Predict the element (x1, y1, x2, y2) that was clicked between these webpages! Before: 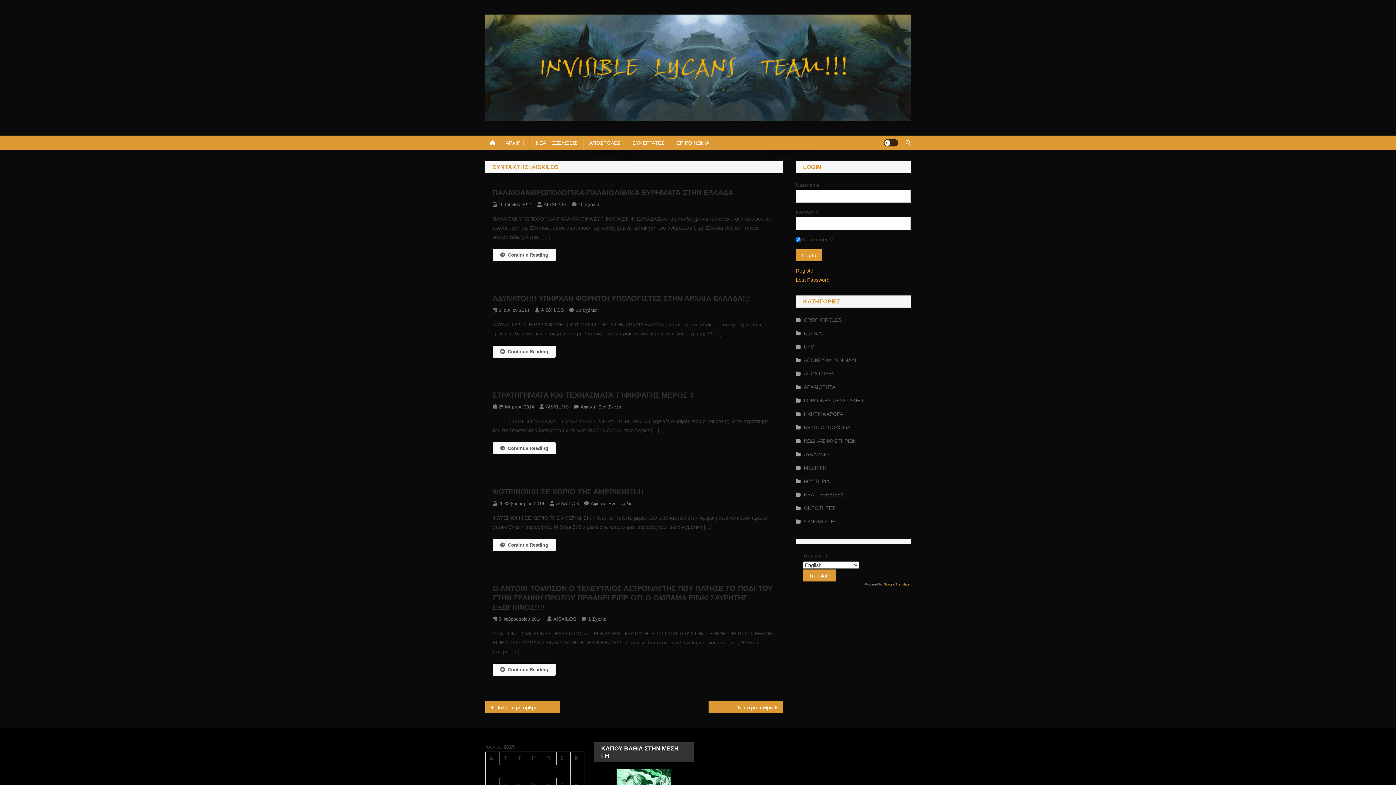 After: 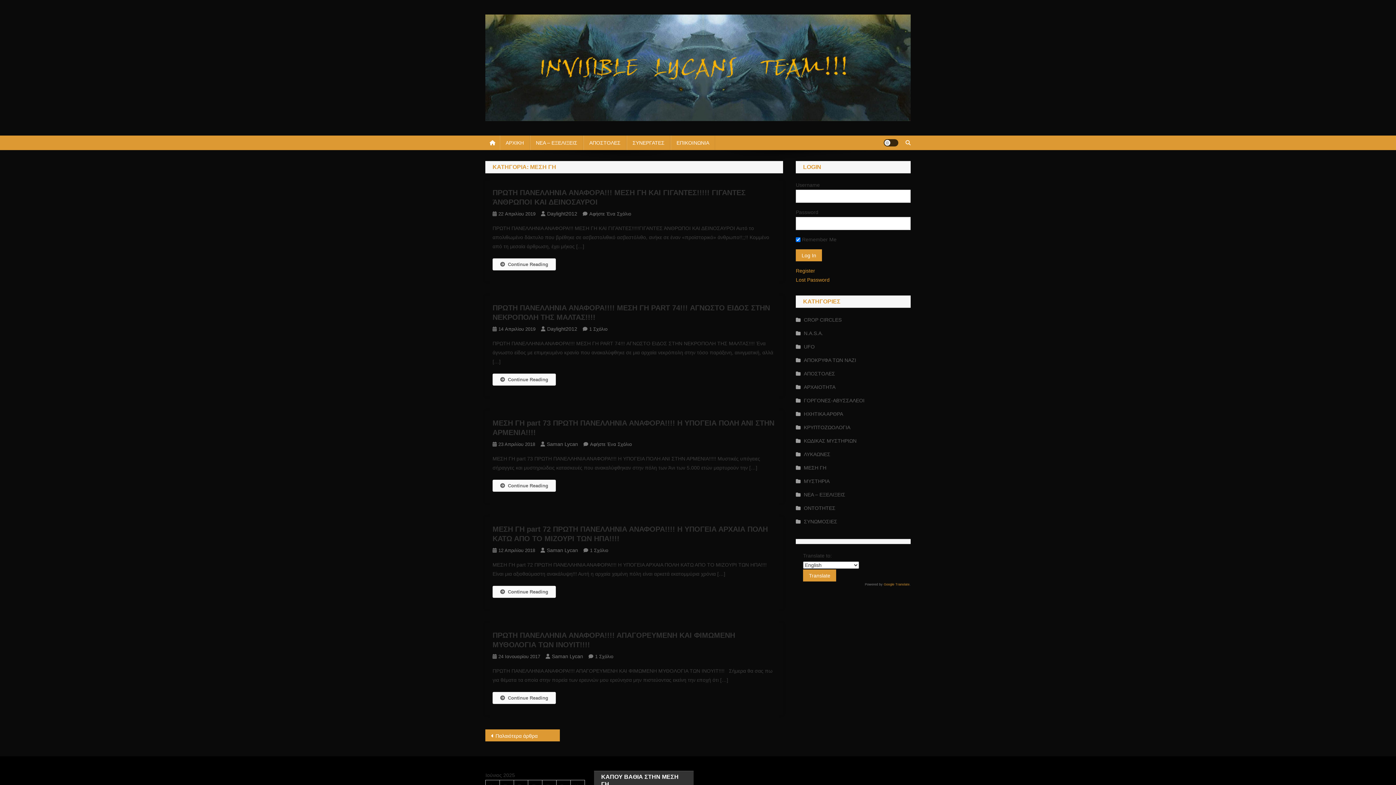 Action: bbox: (796, 463, 826, 472) label: ΜΕΣΗ ΓΗ